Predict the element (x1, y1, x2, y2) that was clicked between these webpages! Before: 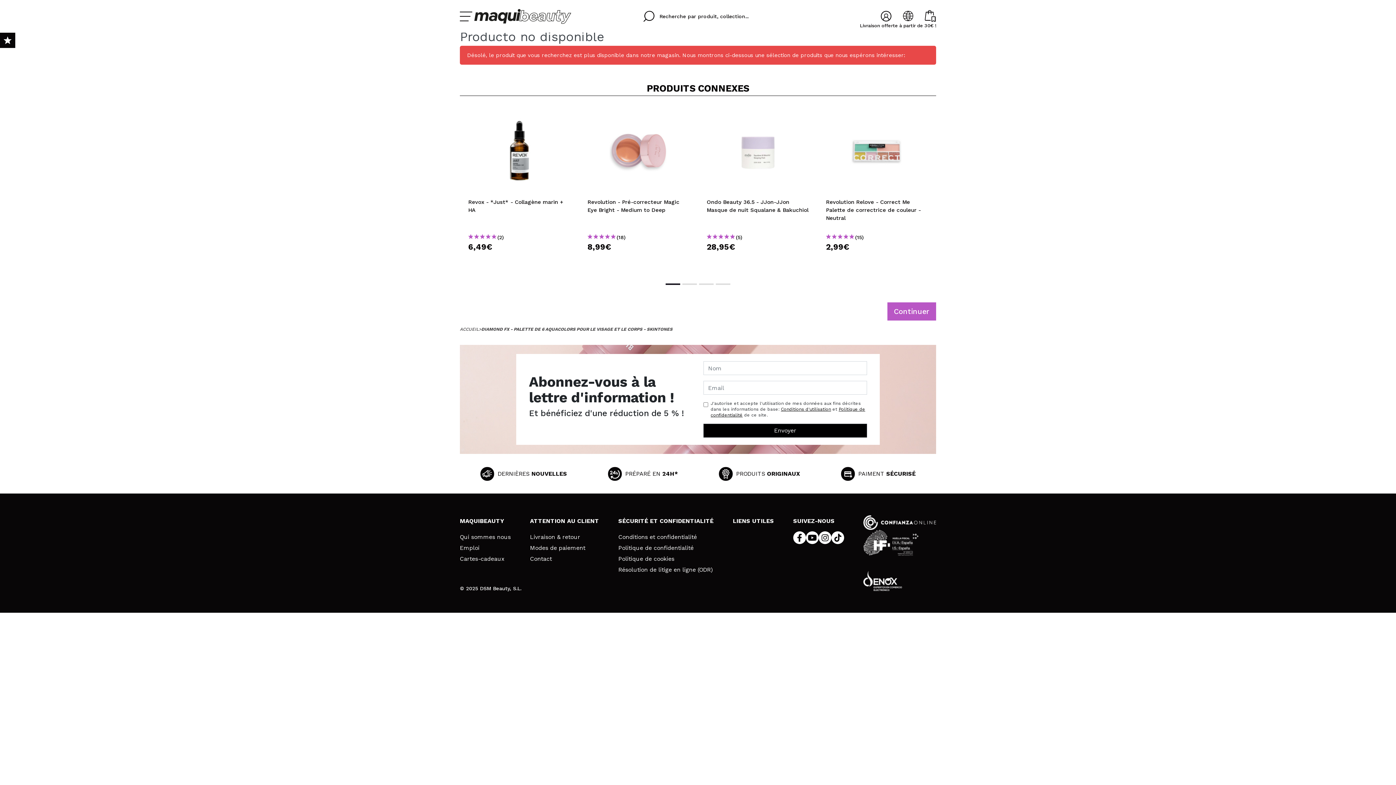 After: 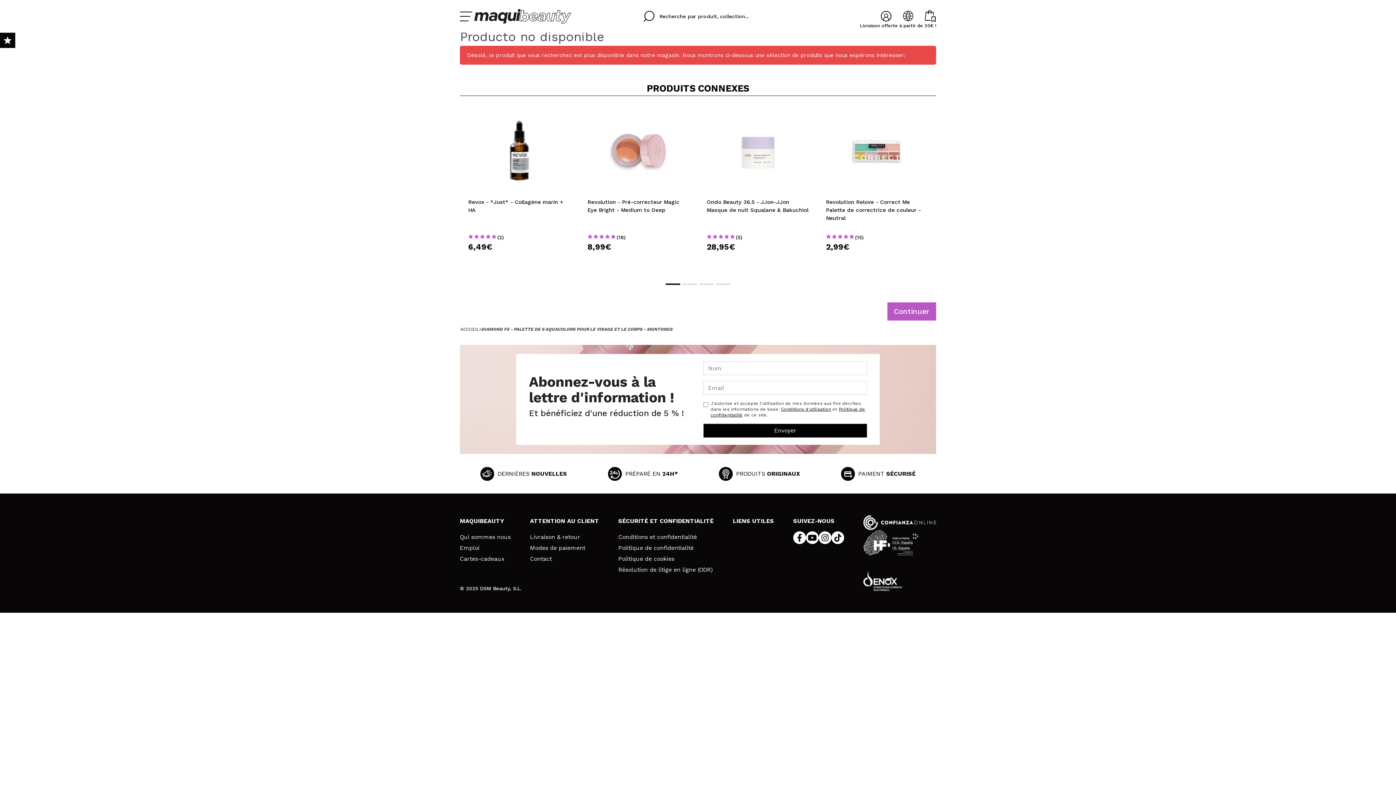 Action: bbox: (863, 515, 936, 530)